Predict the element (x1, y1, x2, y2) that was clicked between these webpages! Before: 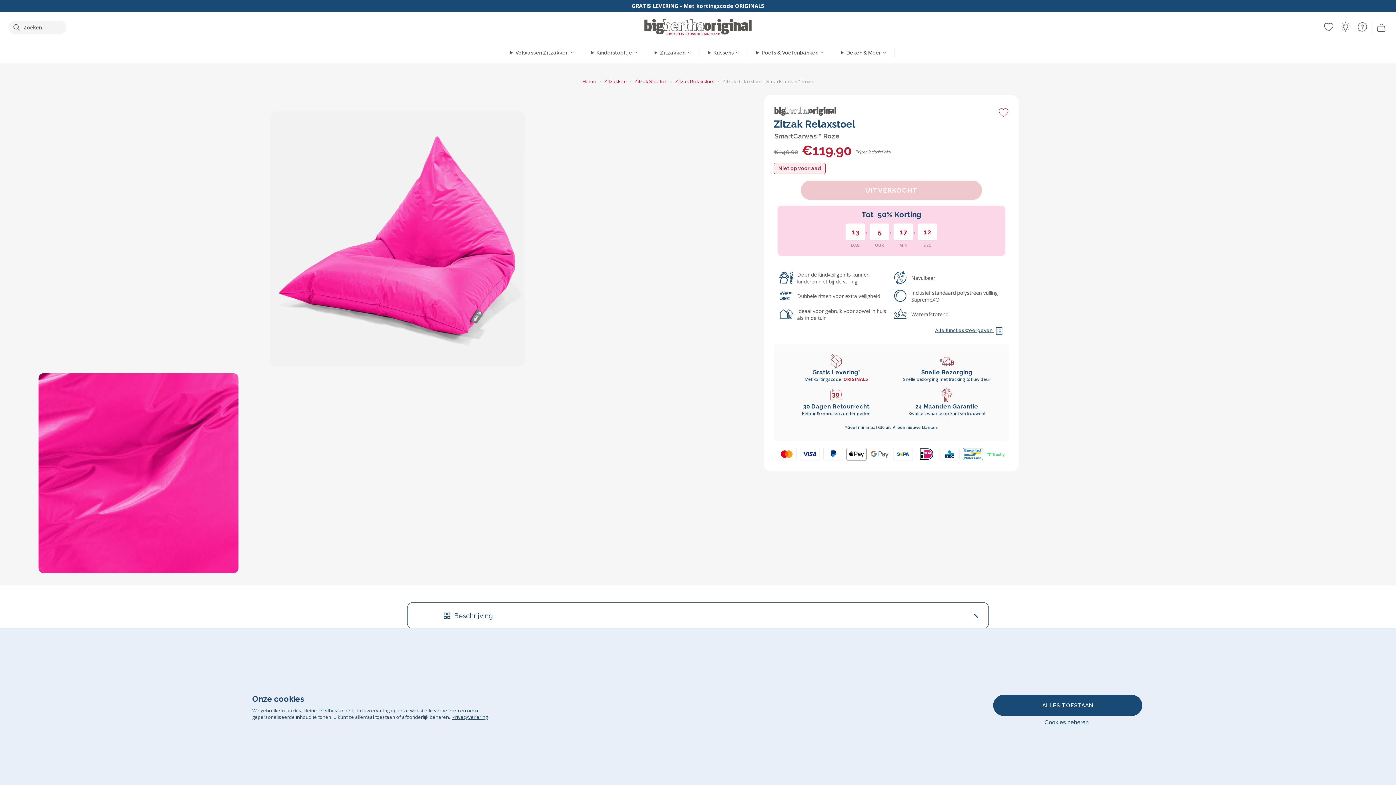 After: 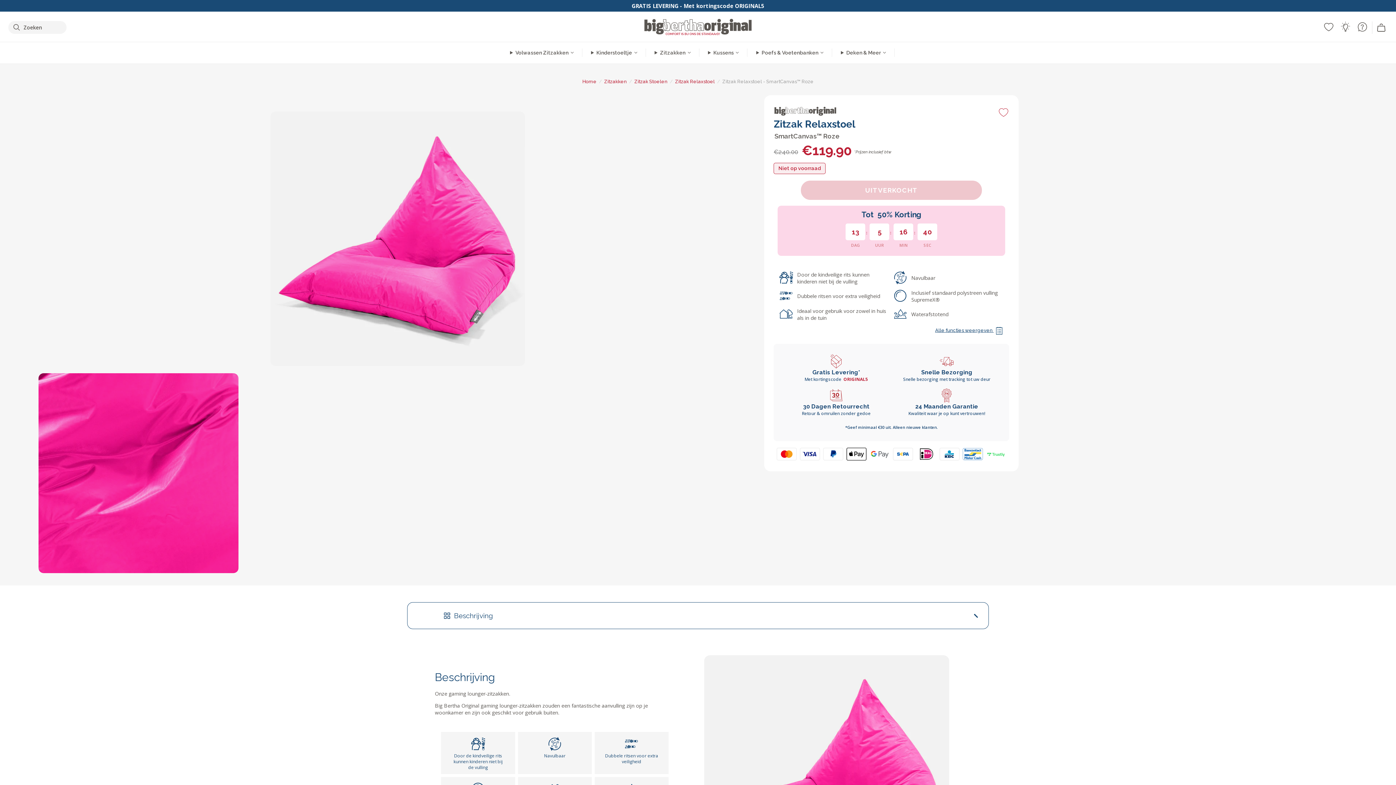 Action: bbox: (993, 695, 1142, 716) label: ALLES TOESTAAN